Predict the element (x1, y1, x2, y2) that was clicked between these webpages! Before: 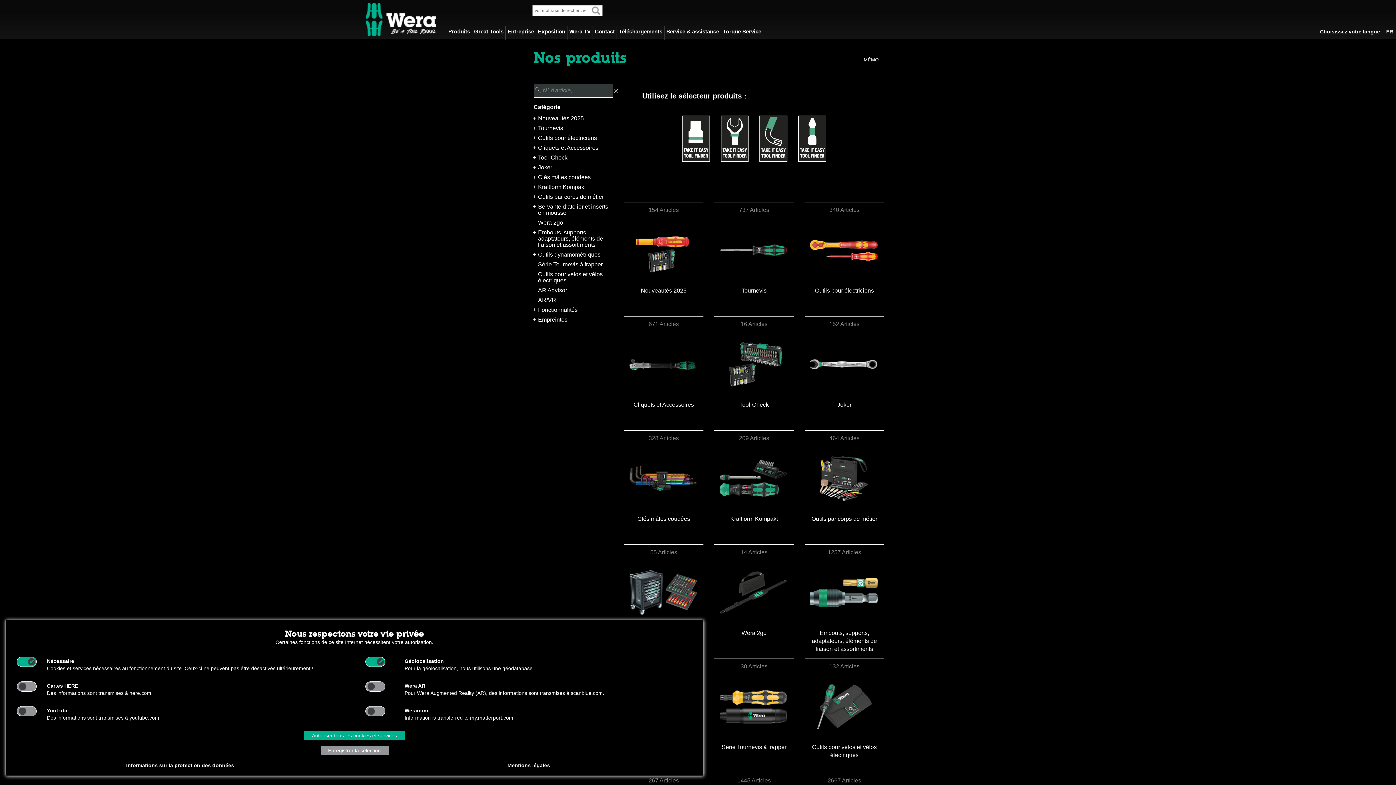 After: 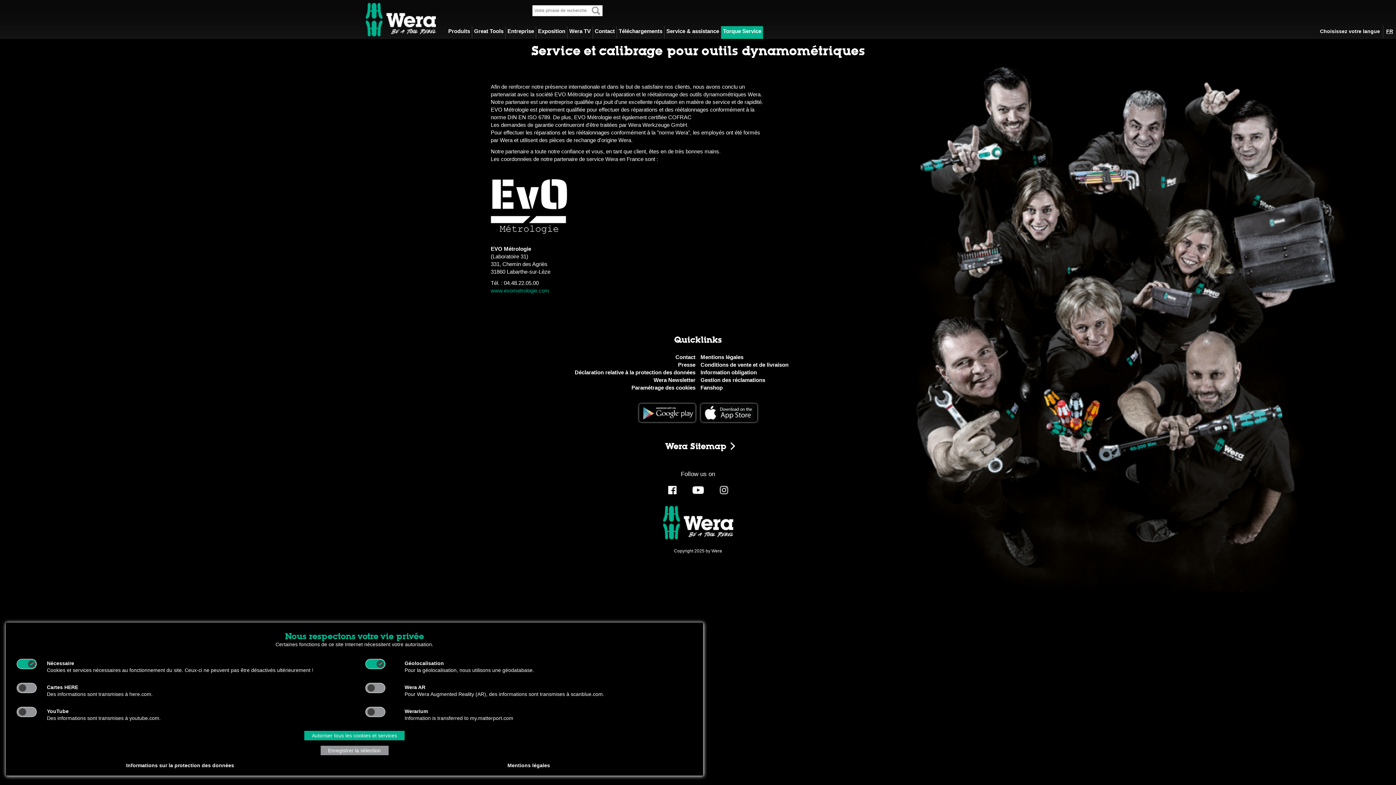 Action: label: Torque Service bbox: (721, 26, 763, 39)